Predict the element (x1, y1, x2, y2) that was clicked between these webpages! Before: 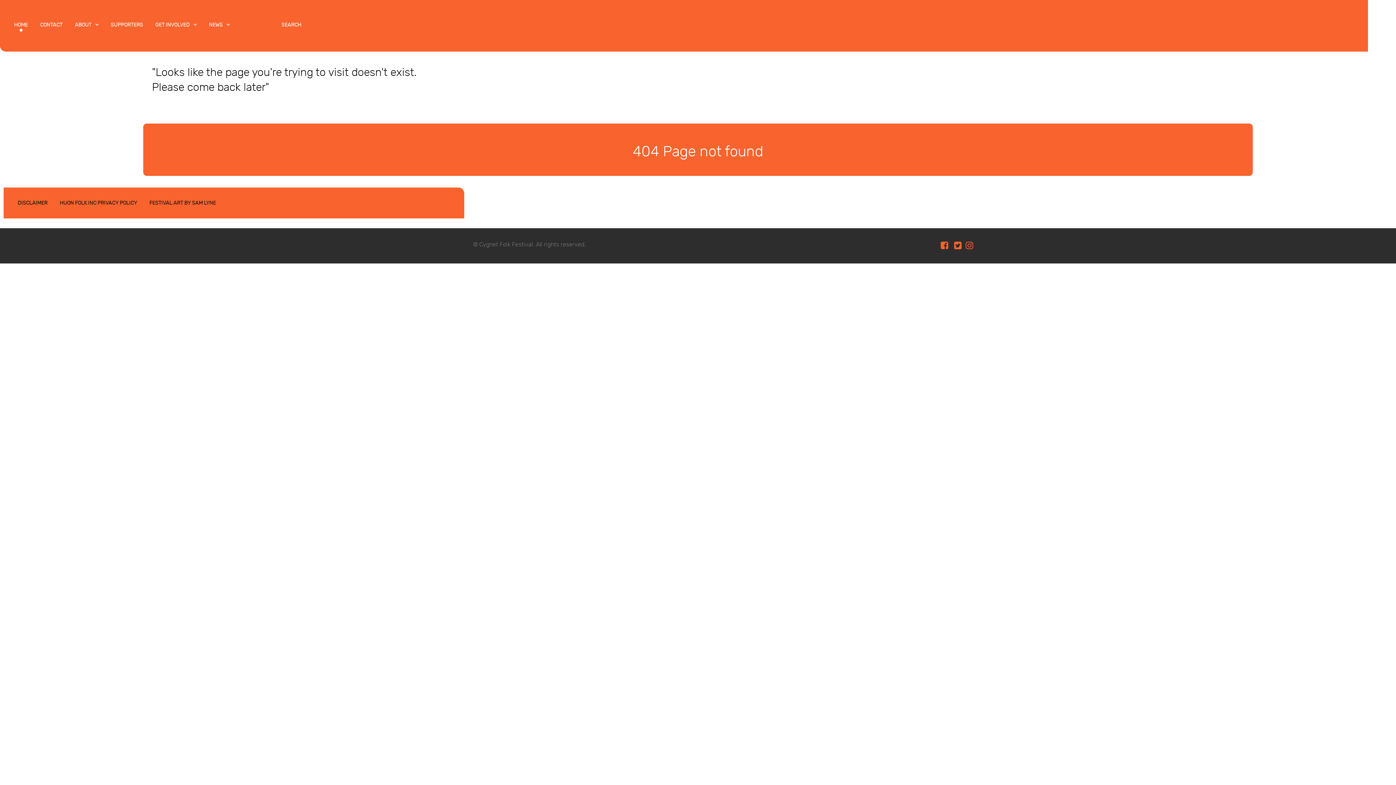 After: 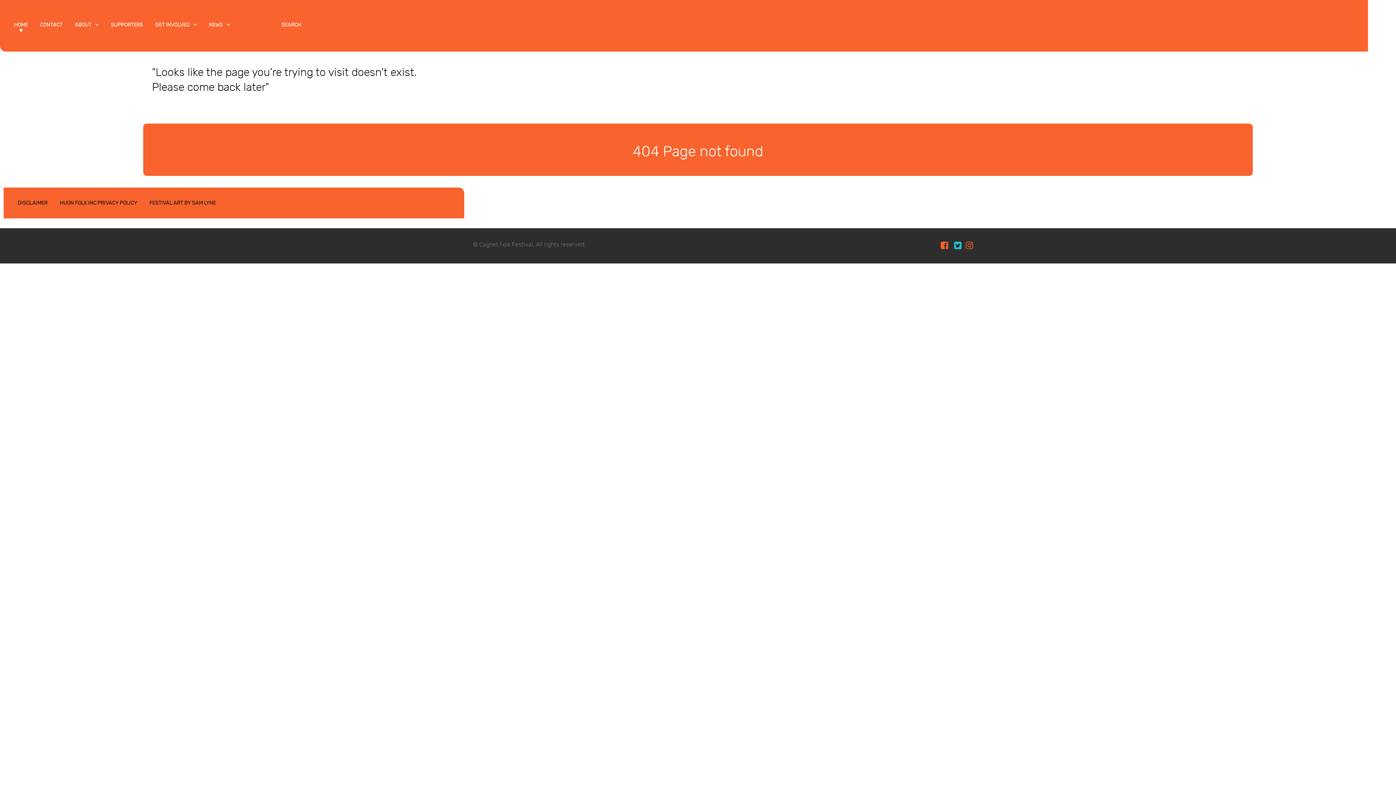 Action: label:   bbox: (952, 240, 965, 251)